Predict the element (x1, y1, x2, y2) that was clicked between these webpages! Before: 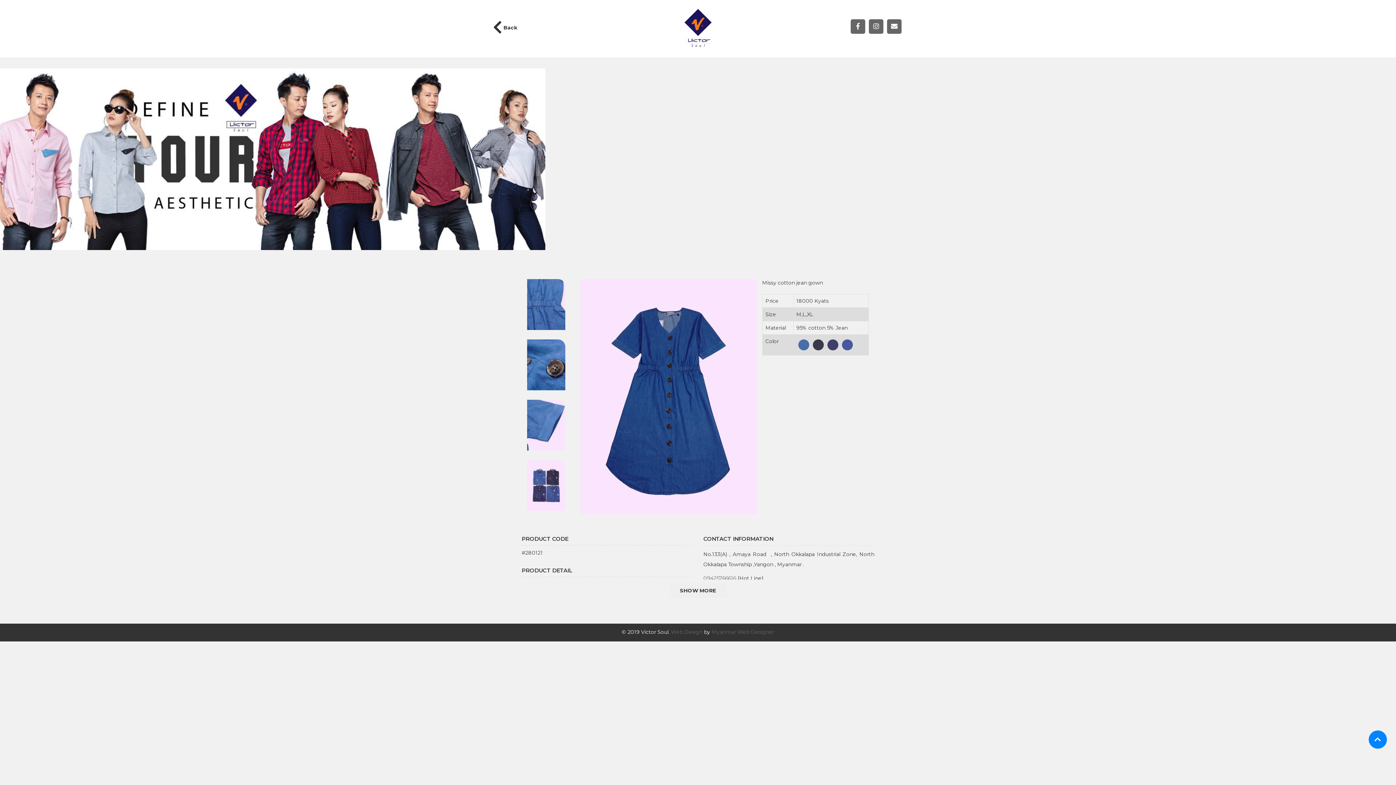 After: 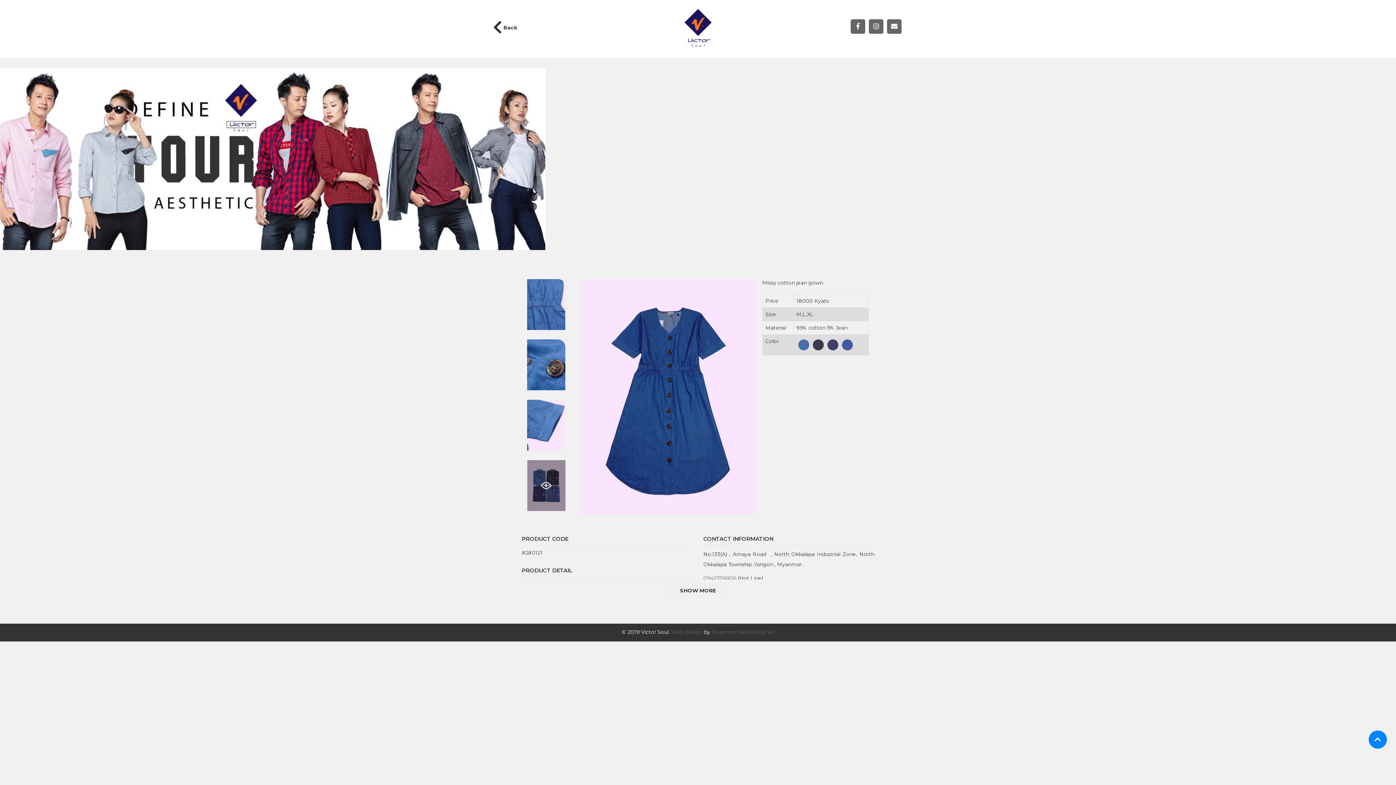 Action: bbox: (527, 460, 565, 511)